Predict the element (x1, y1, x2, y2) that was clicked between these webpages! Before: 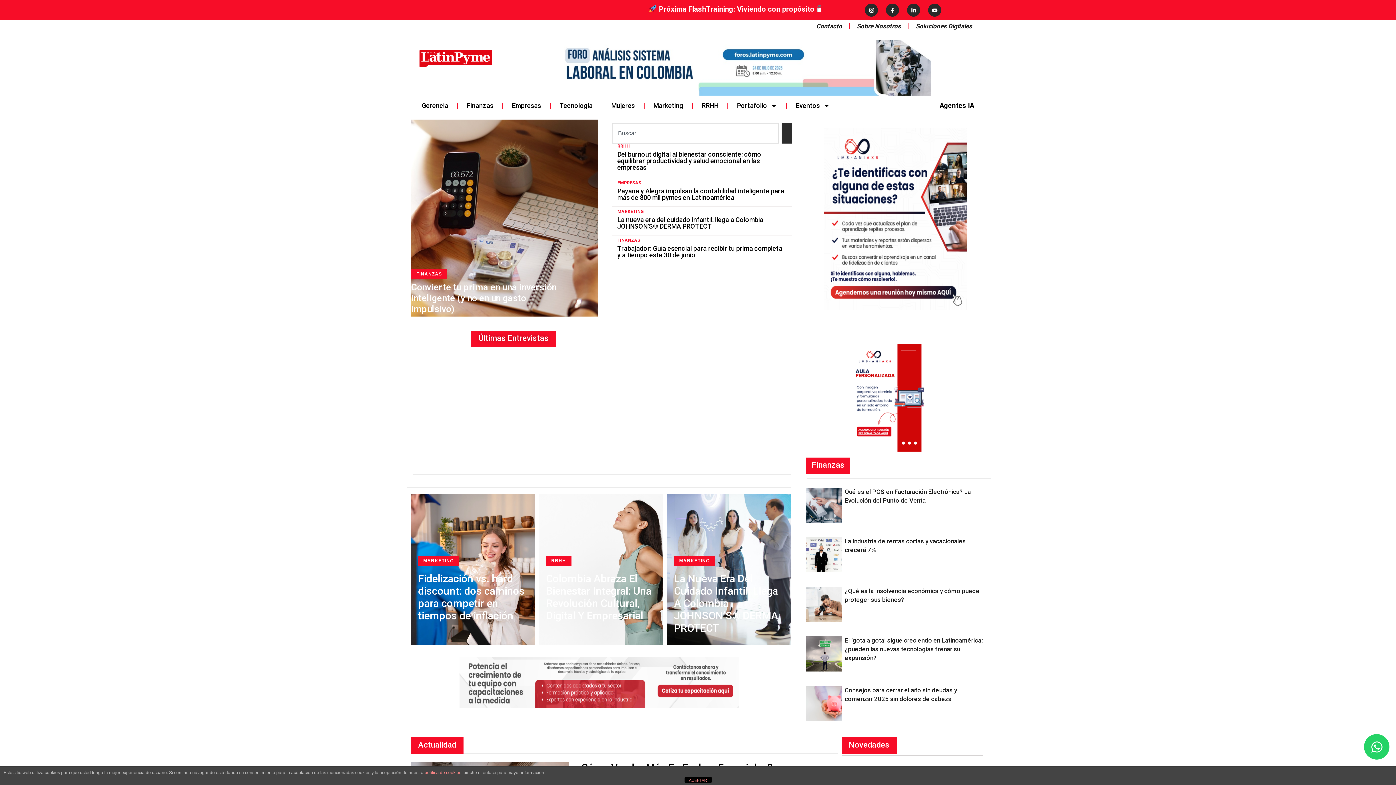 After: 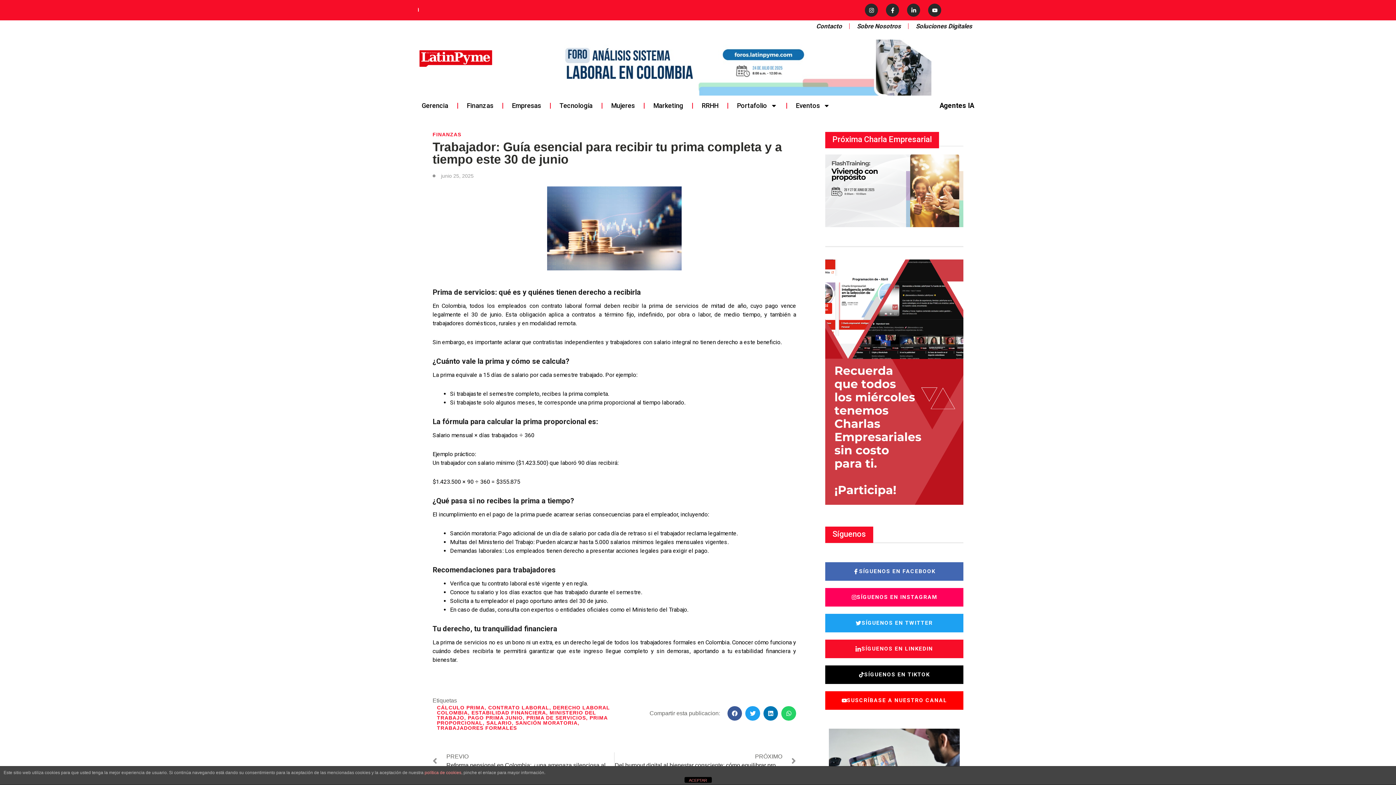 Action: bbox: (617, 244, 782, 258) label: Trabajador: Guía esencial para recibir tu prima completa y a tiempo este 30 de junio